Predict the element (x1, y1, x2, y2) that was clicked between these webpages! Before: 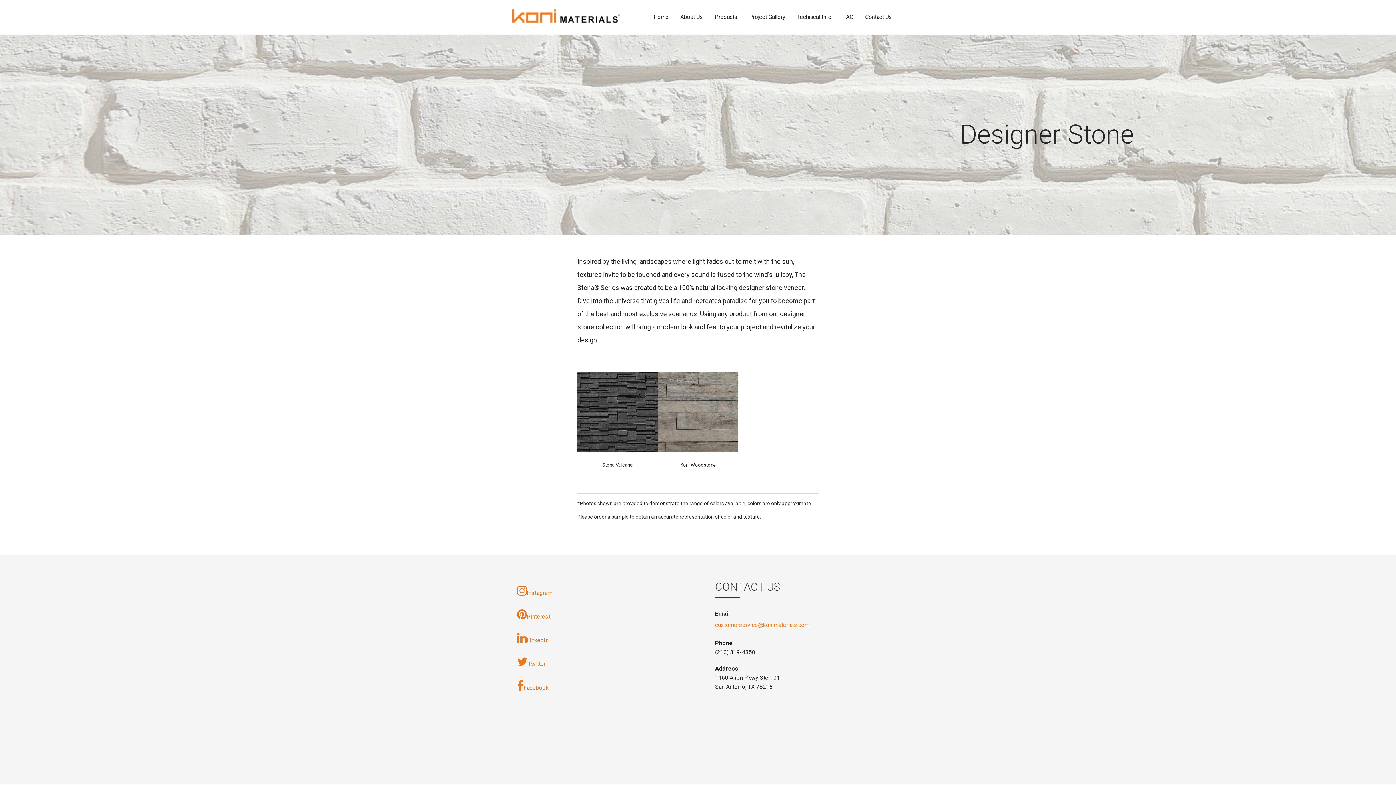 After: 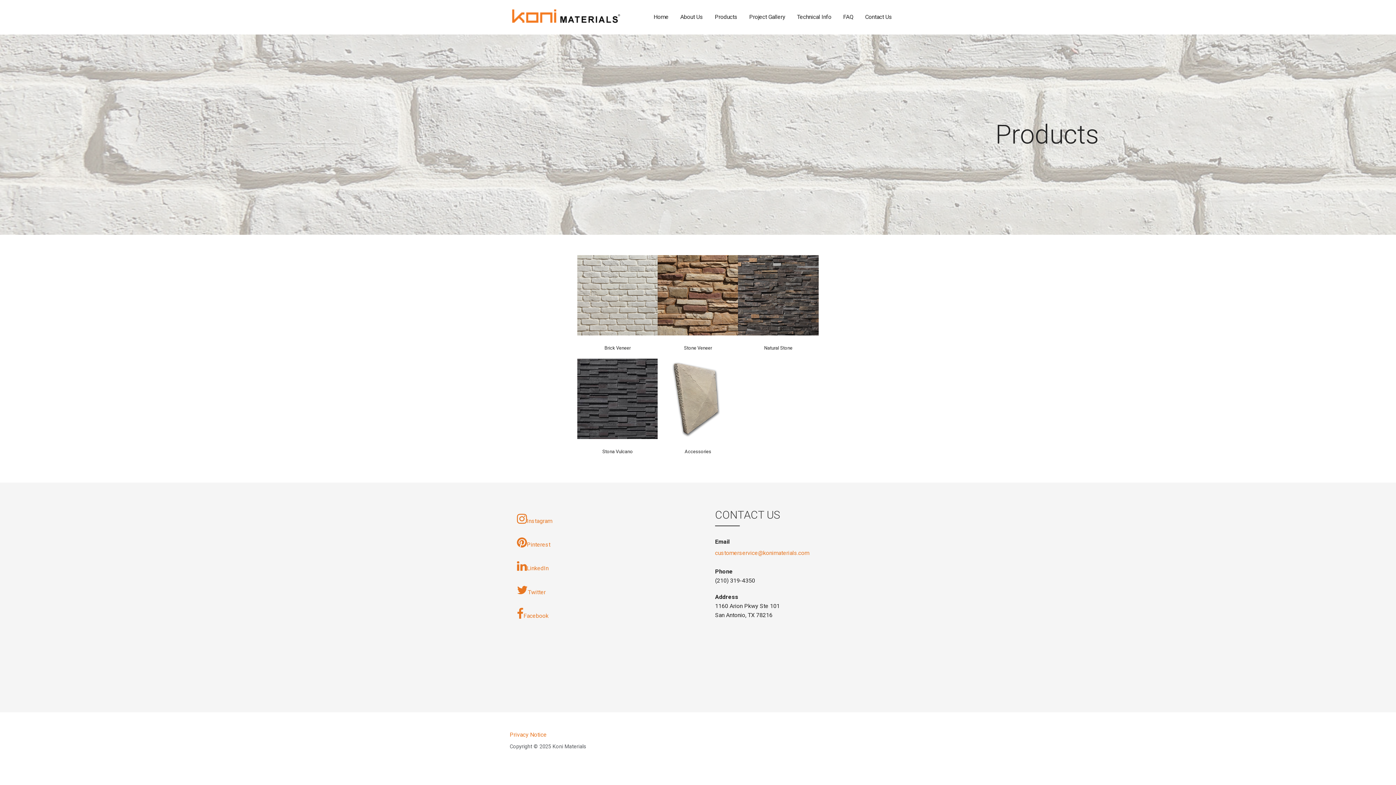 Action: bbox: (709, 0, 743, 34) label: Products